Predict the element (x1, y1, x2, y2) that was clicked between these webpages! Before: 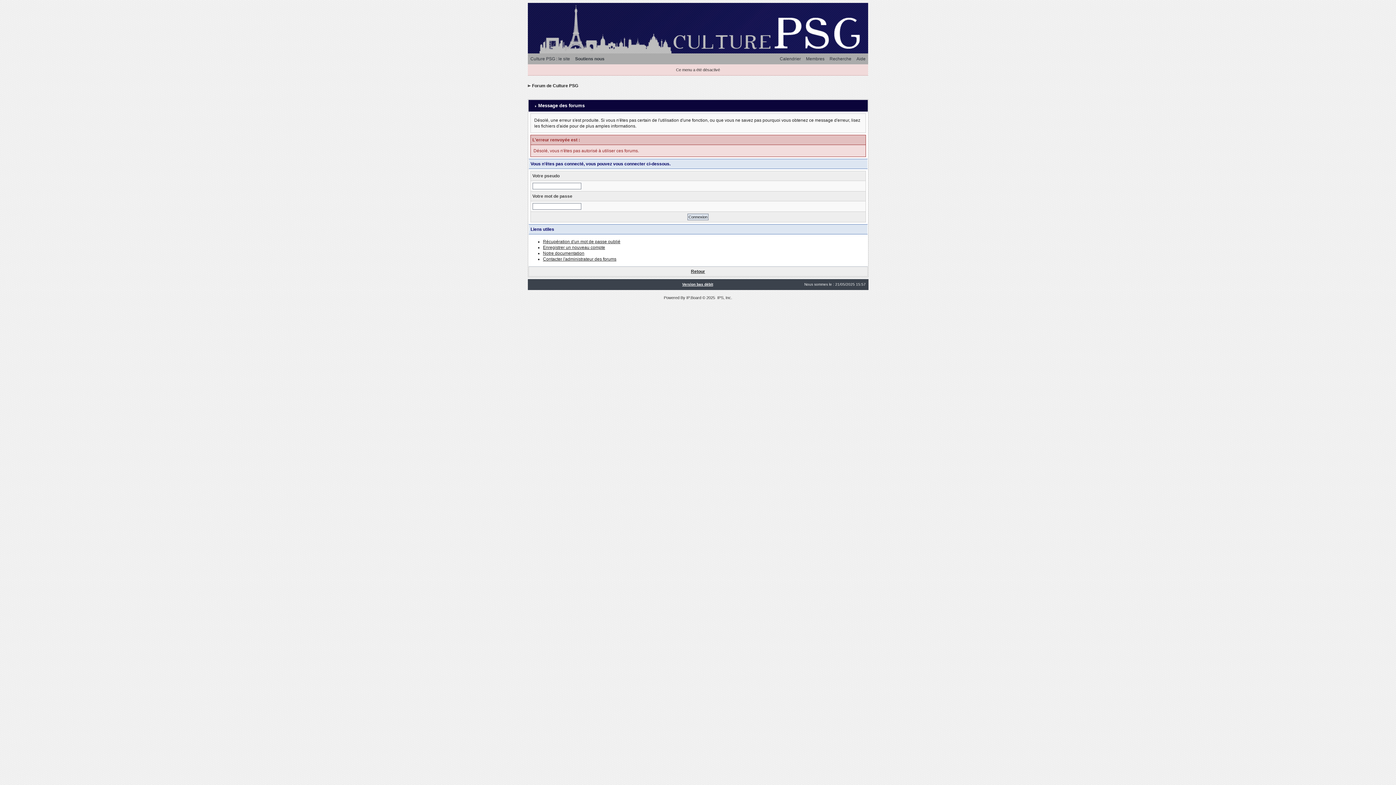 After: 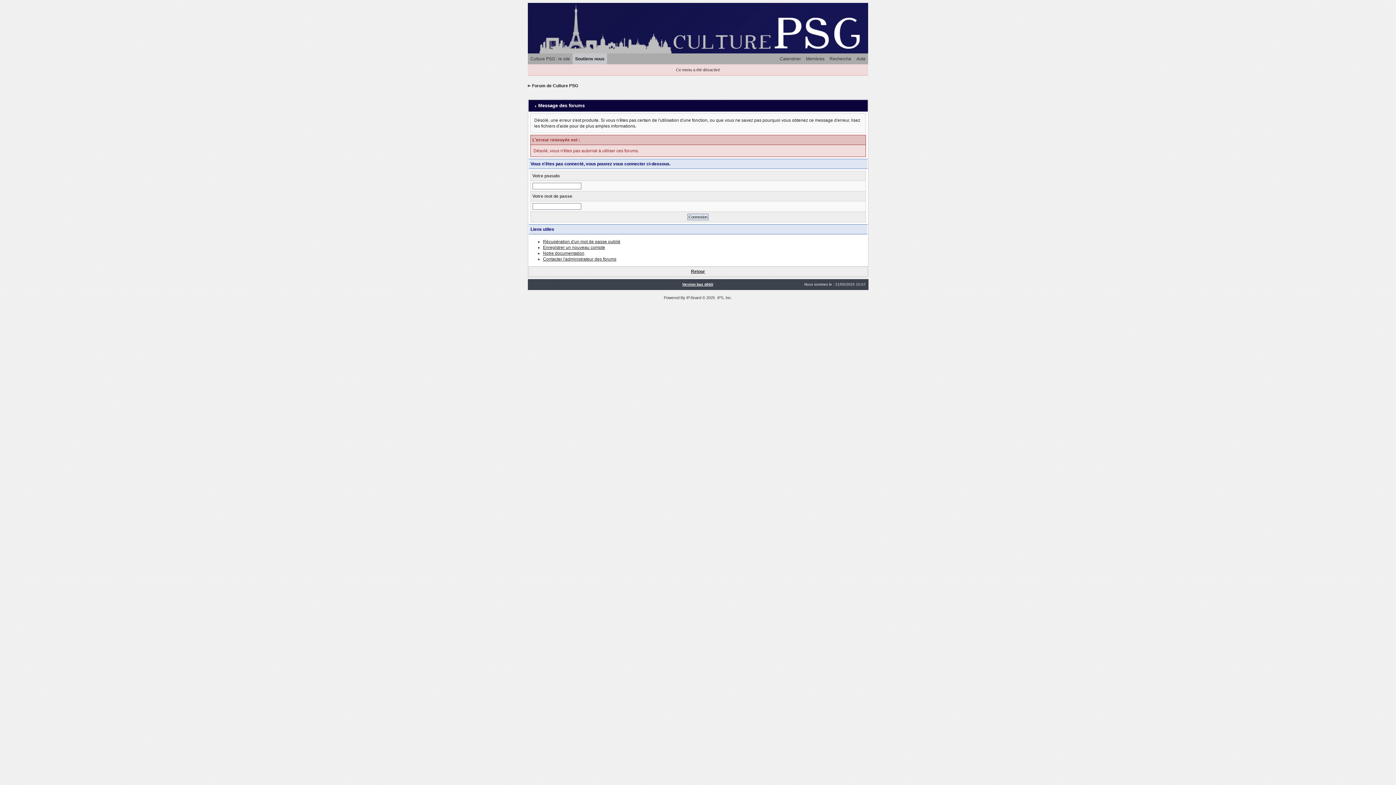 Action: label: Soutiens nous bbox: (572, 53, 607, 64)